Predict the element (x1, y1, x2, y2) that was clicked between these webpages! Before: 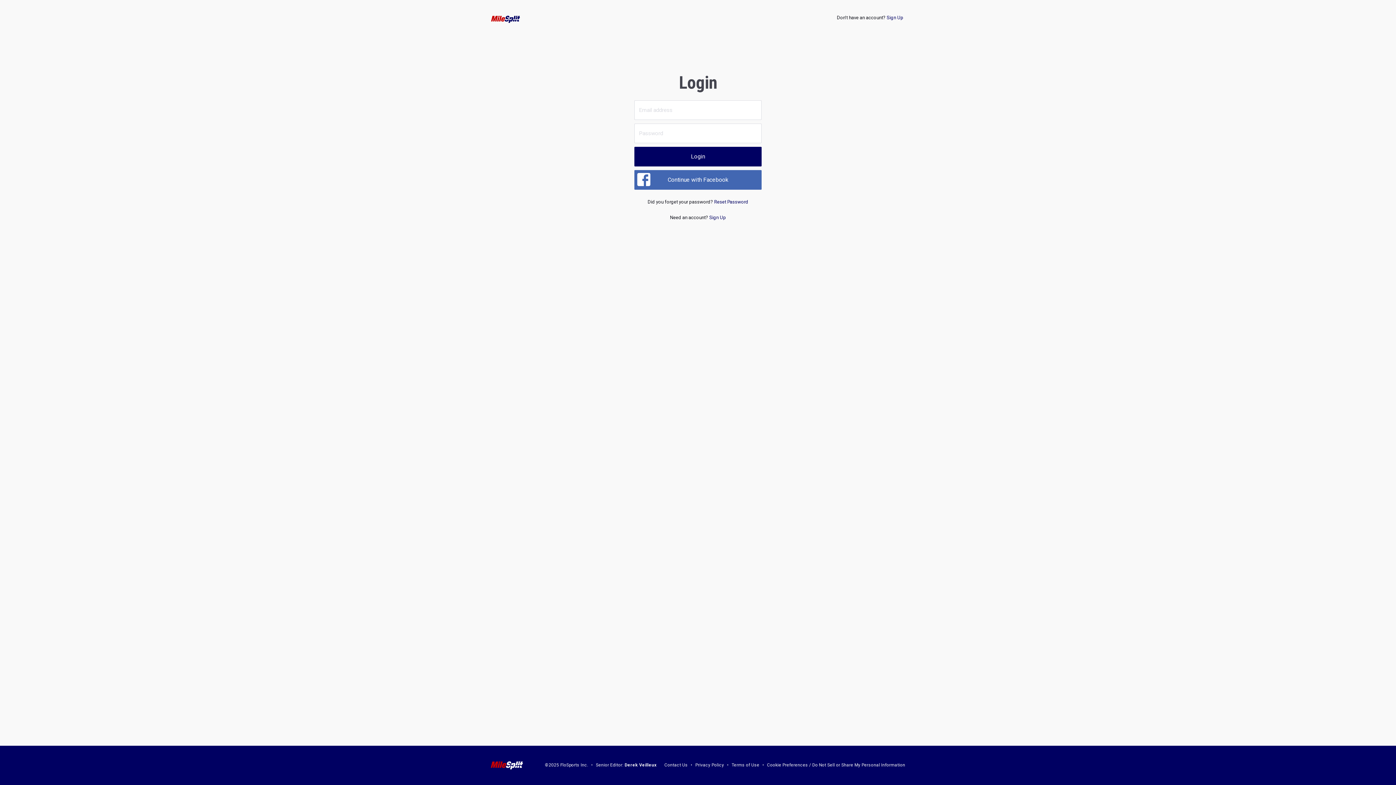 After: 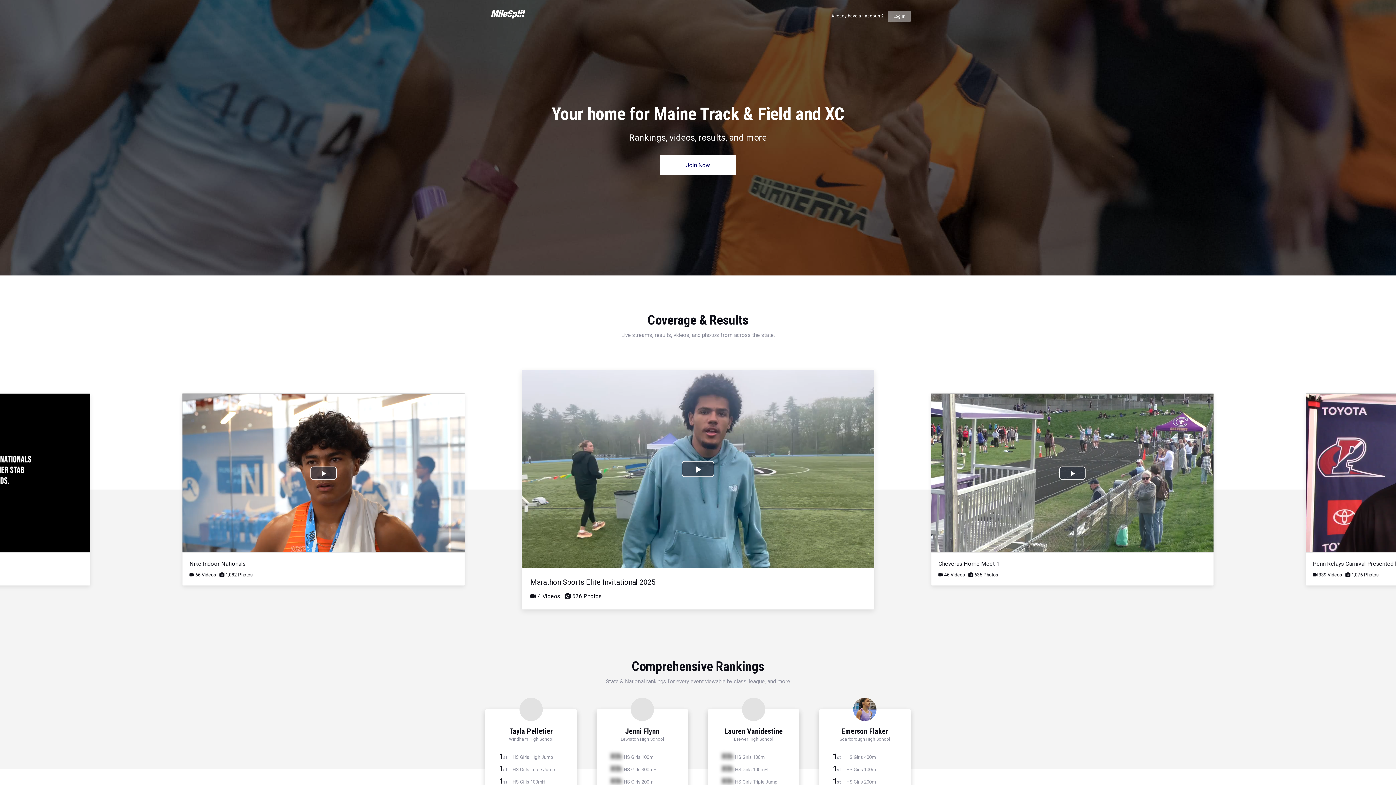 Action: bbox: (709, 214, 726, 220) label: Sign Up